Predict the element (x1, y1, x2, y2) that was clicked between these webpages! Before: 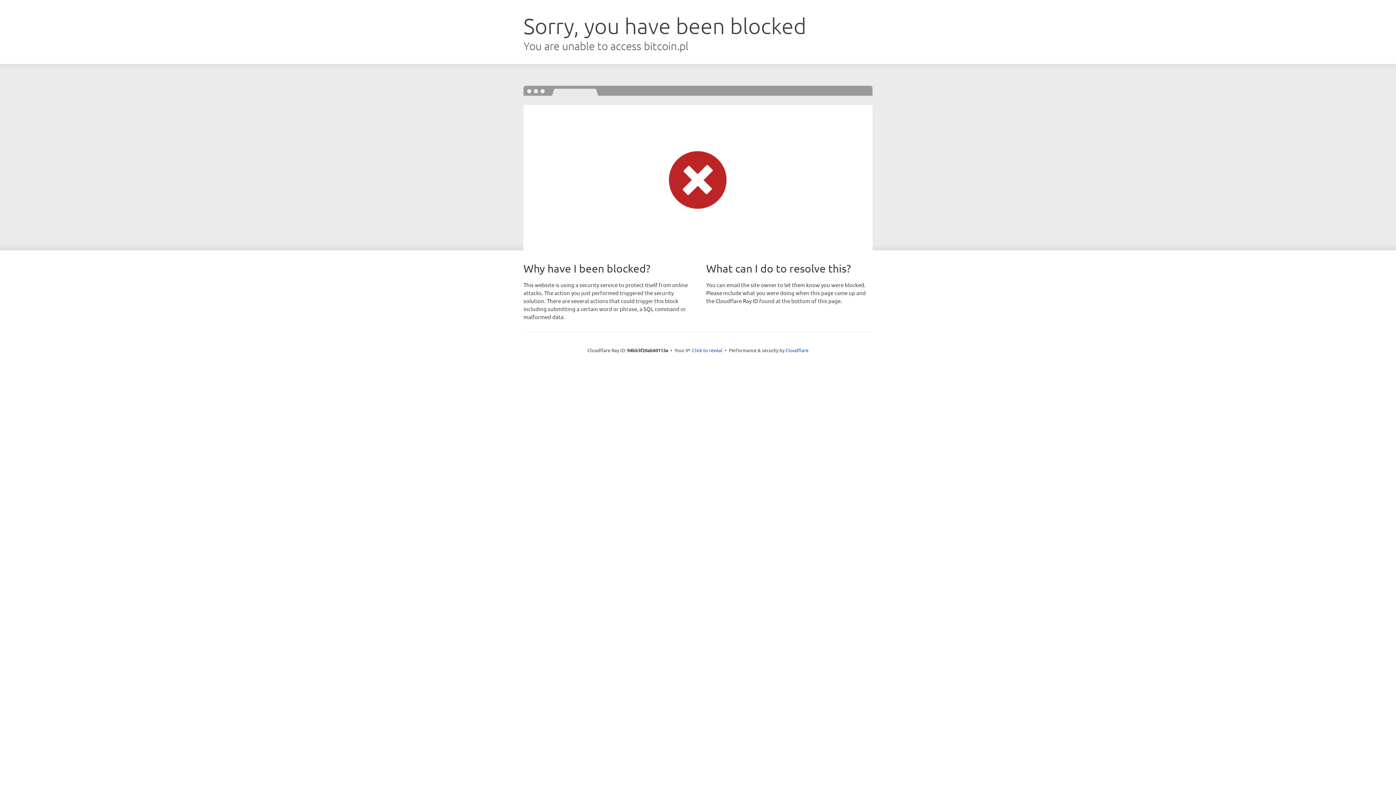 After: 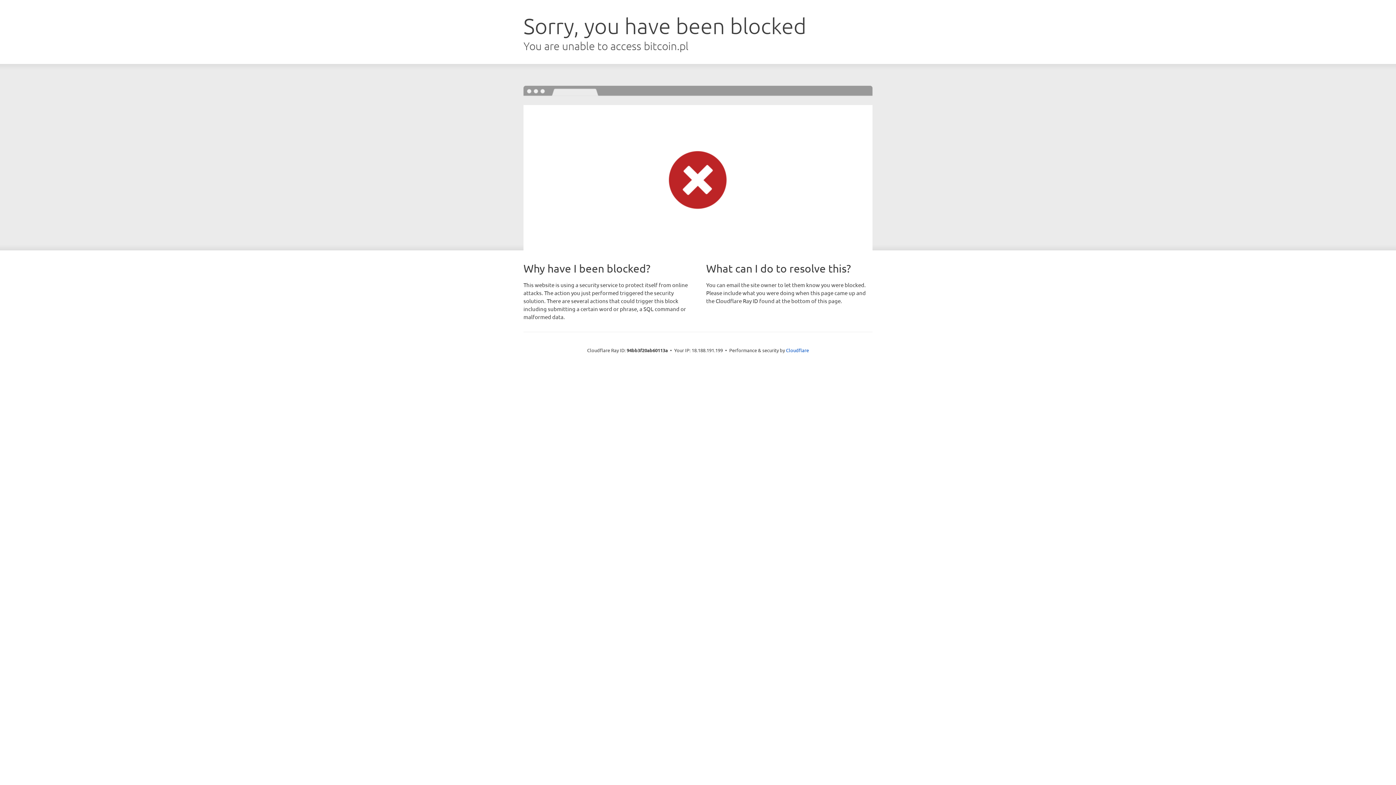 Action: label: Click to reveal bbox: (692, 346, 722, 353)